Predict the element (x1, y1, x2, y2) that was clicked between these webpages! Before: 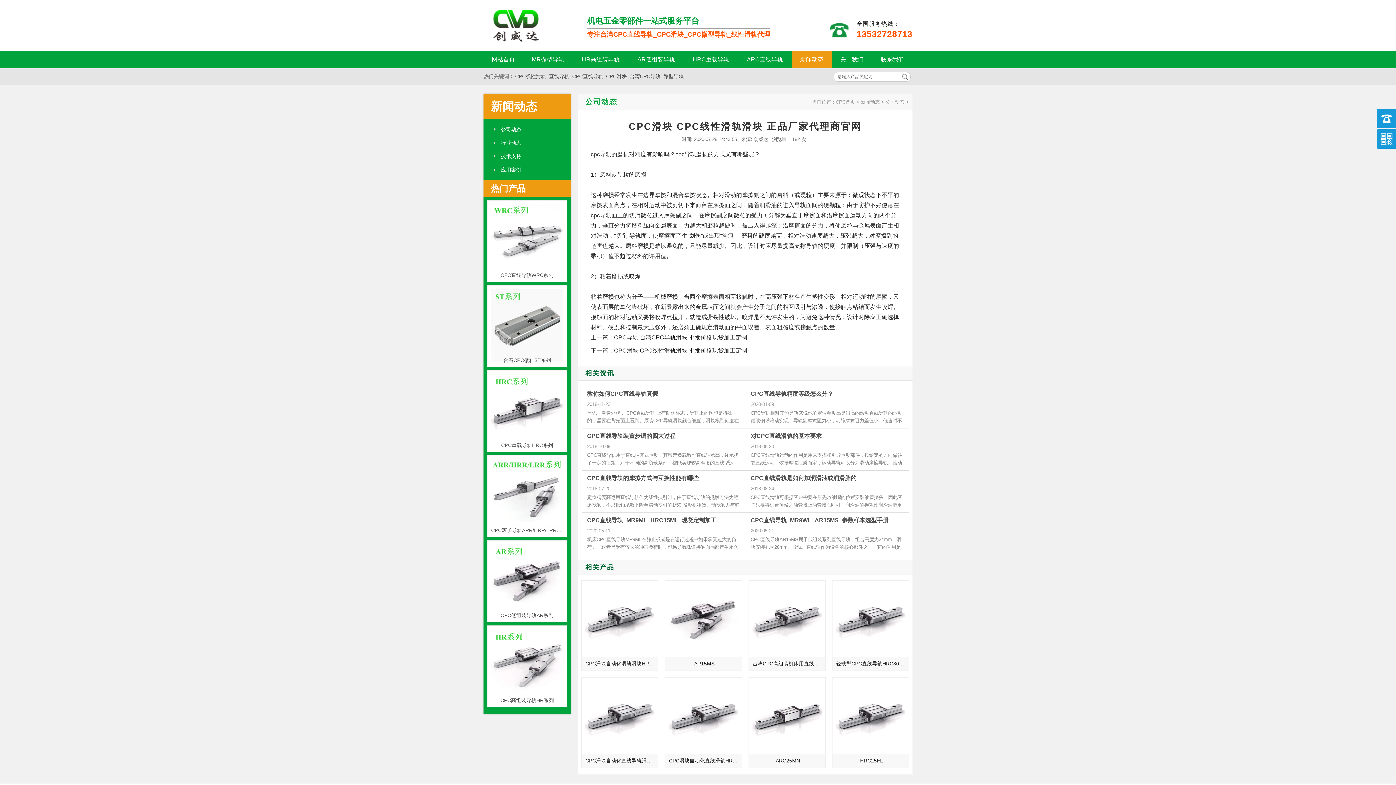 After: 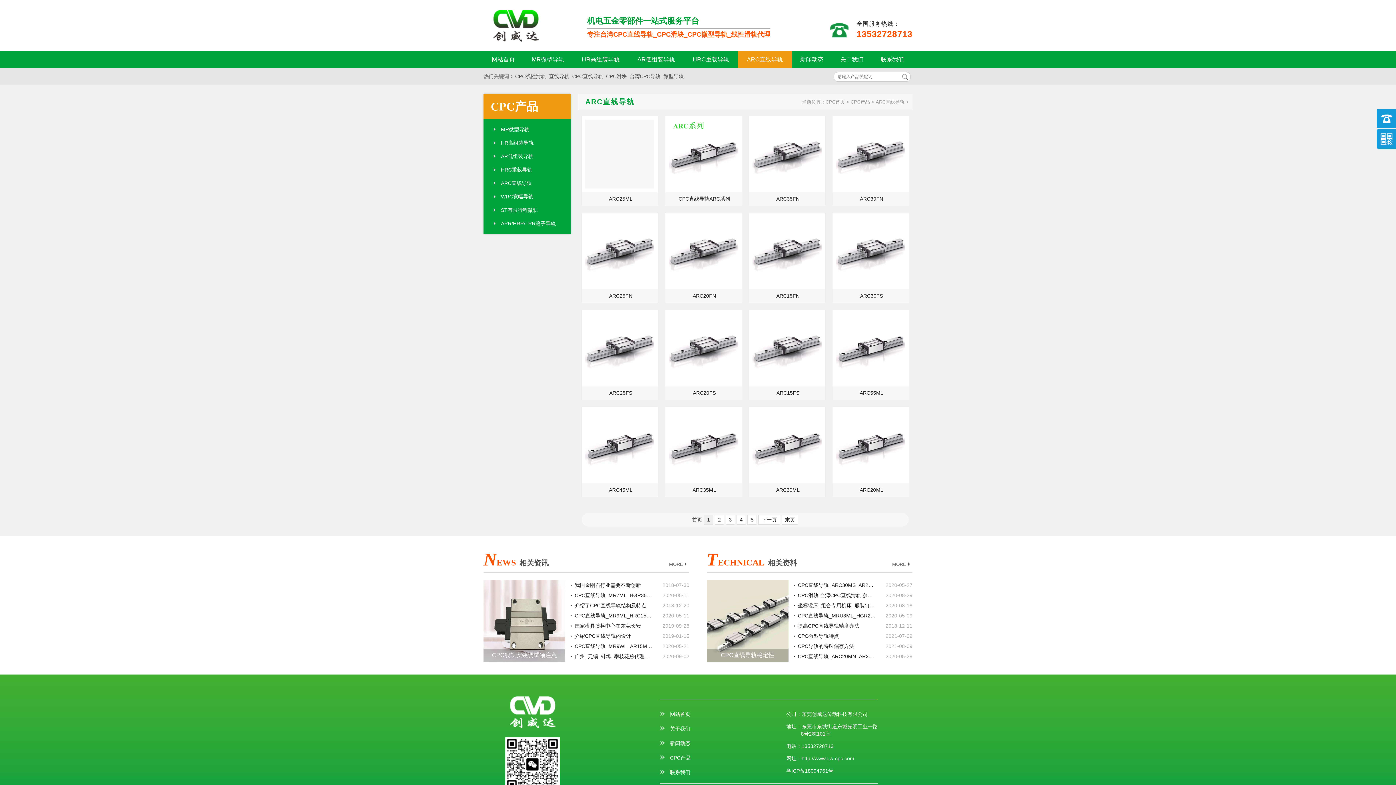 Action: bbox: (738, 50, 792, 68) label: ARC直线导轨